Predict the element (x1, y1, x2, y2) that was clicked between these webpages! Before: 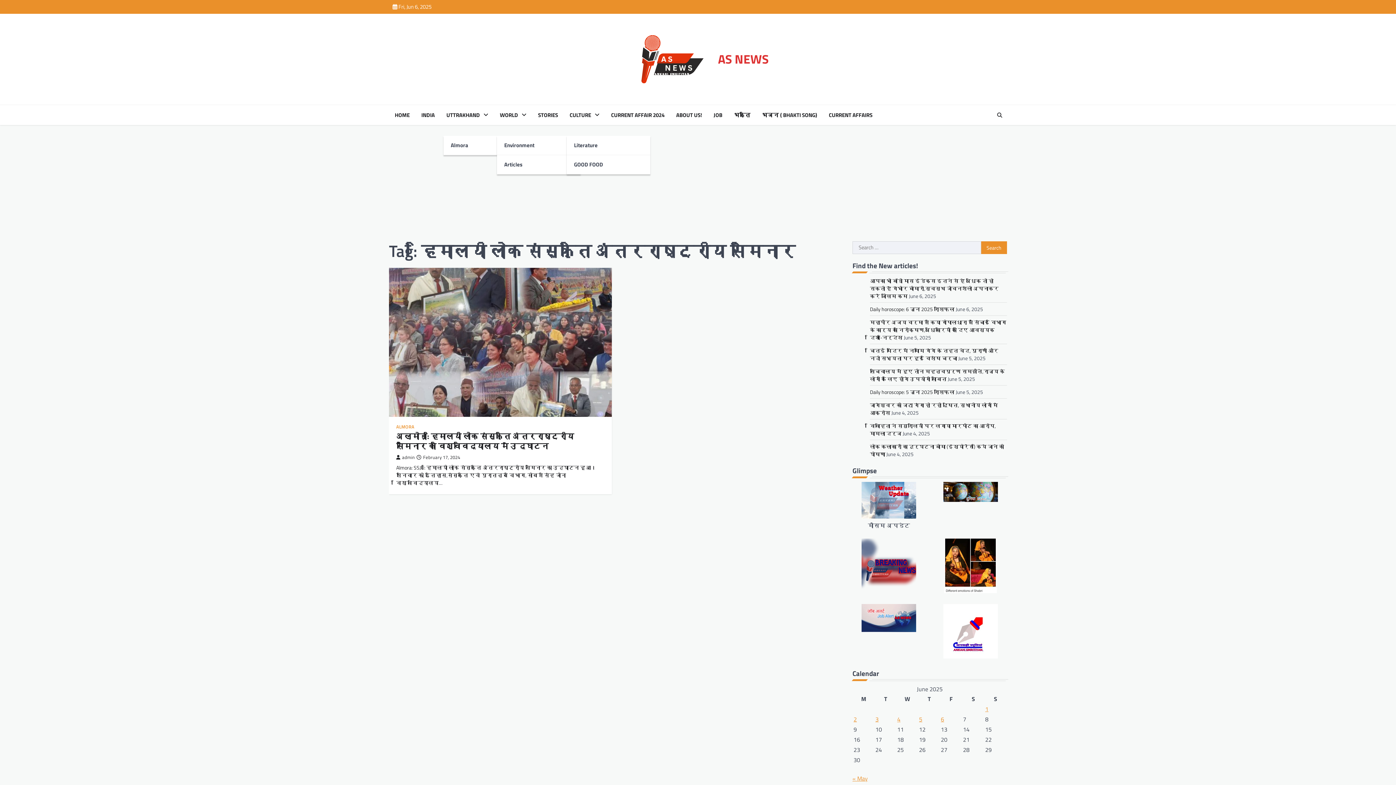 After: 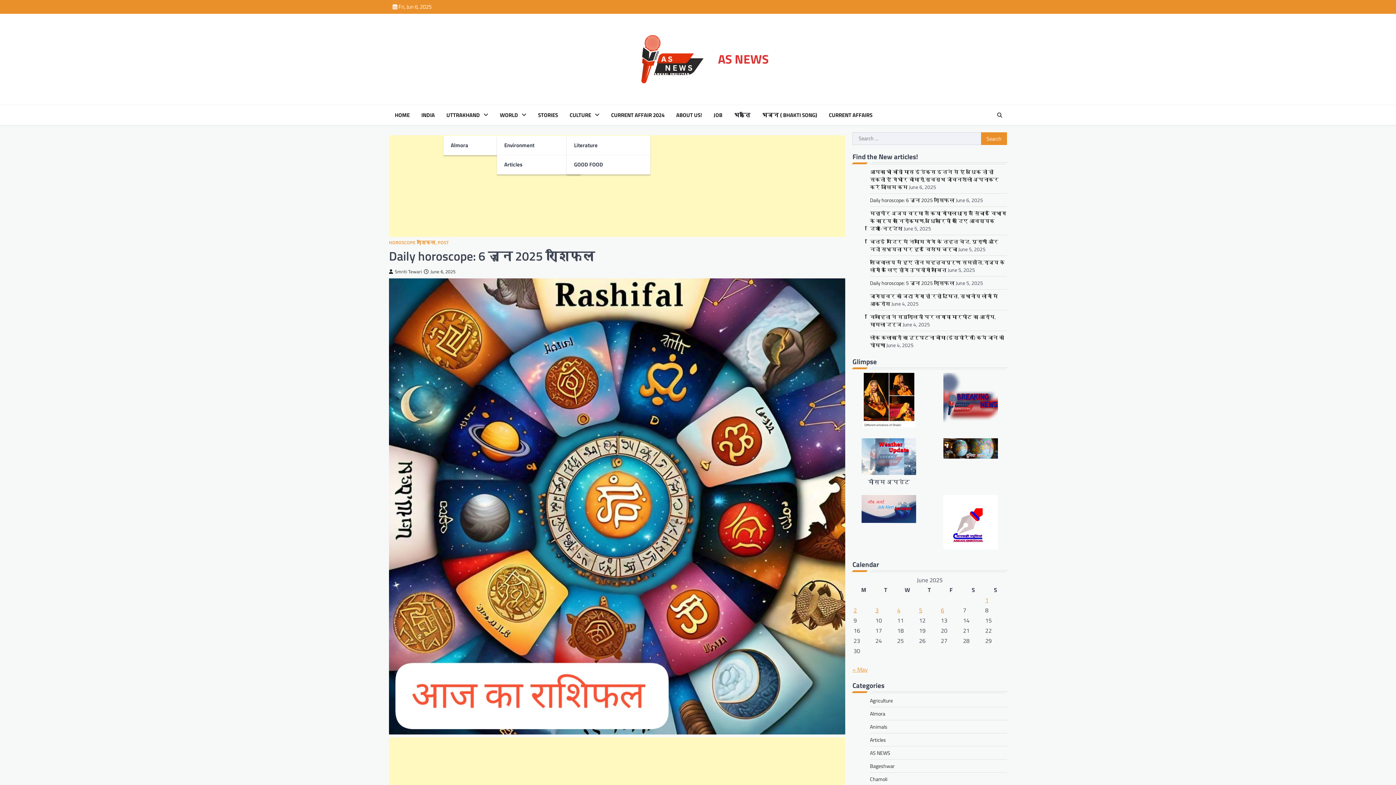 Action: label: Daily horoscope: 6 जून 2025 राशिफल bbox: (870, 305, 954, 313)